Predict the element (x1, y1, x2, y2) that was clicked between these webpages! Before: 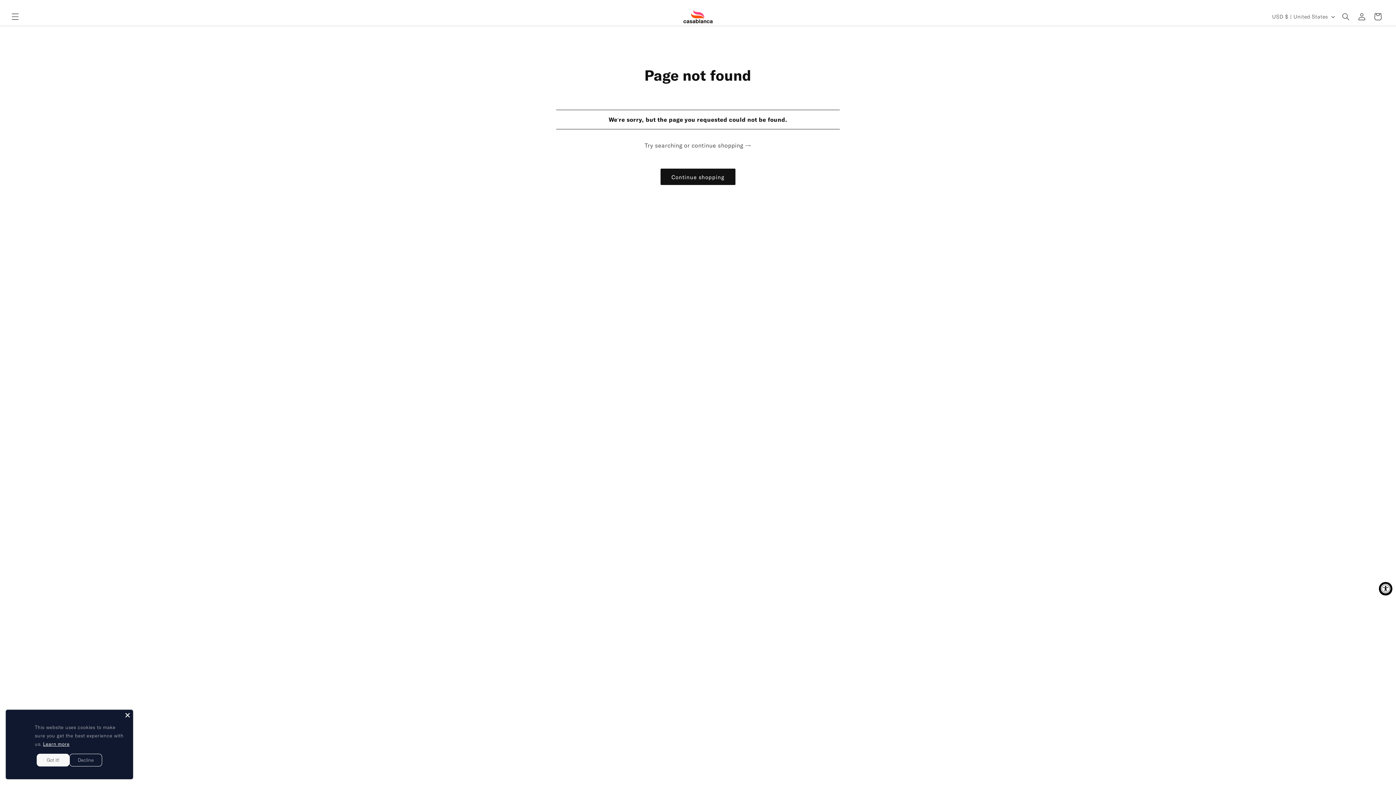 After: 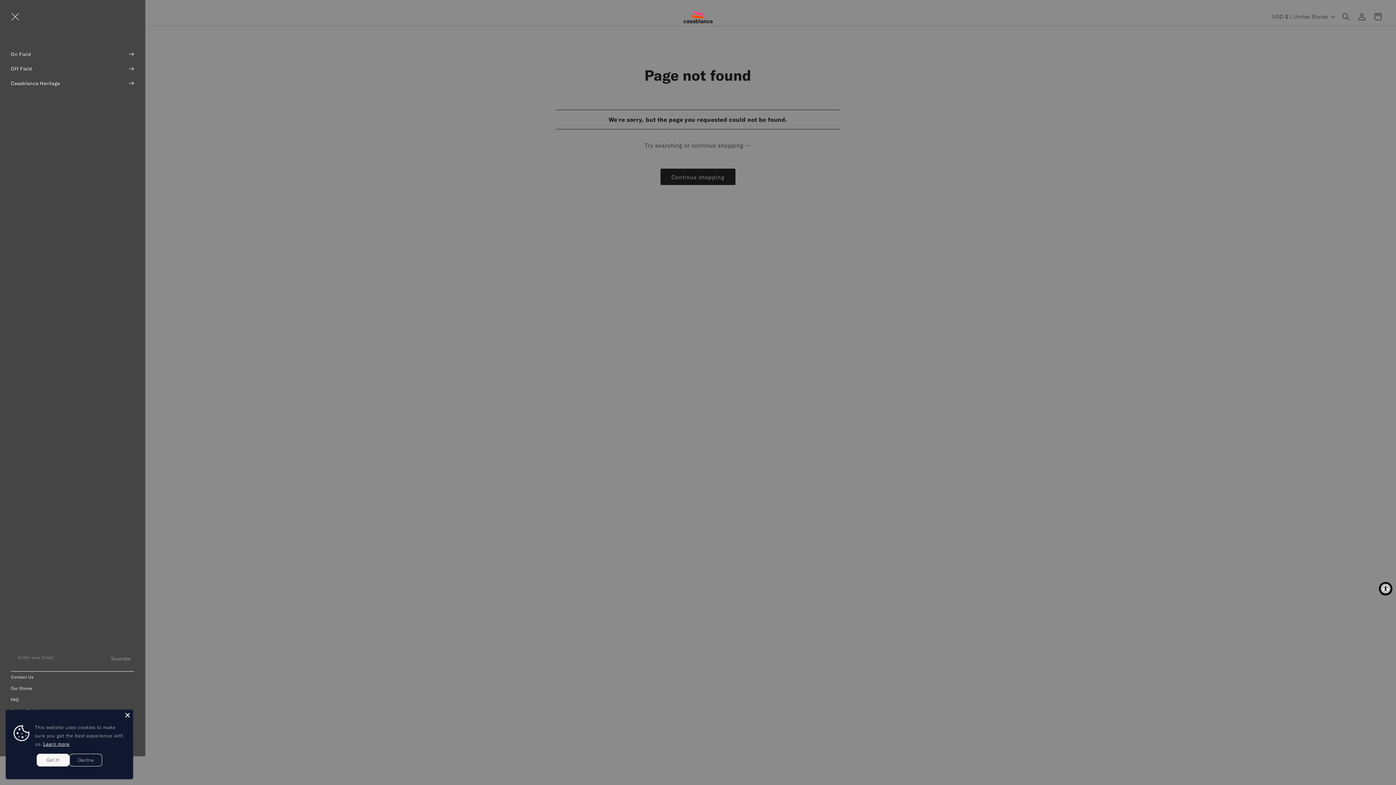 Action: bbox: (7, 8, 23, 24) label: Menu